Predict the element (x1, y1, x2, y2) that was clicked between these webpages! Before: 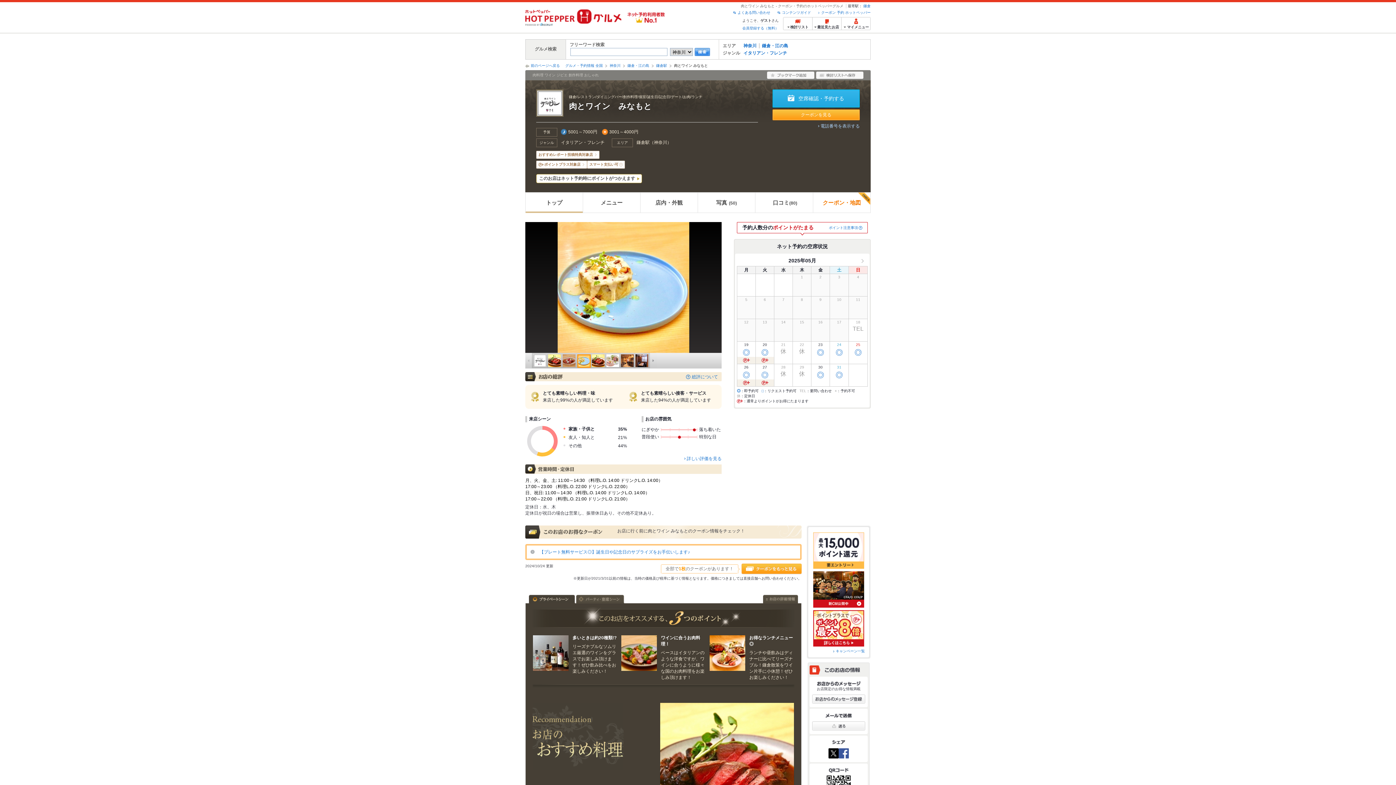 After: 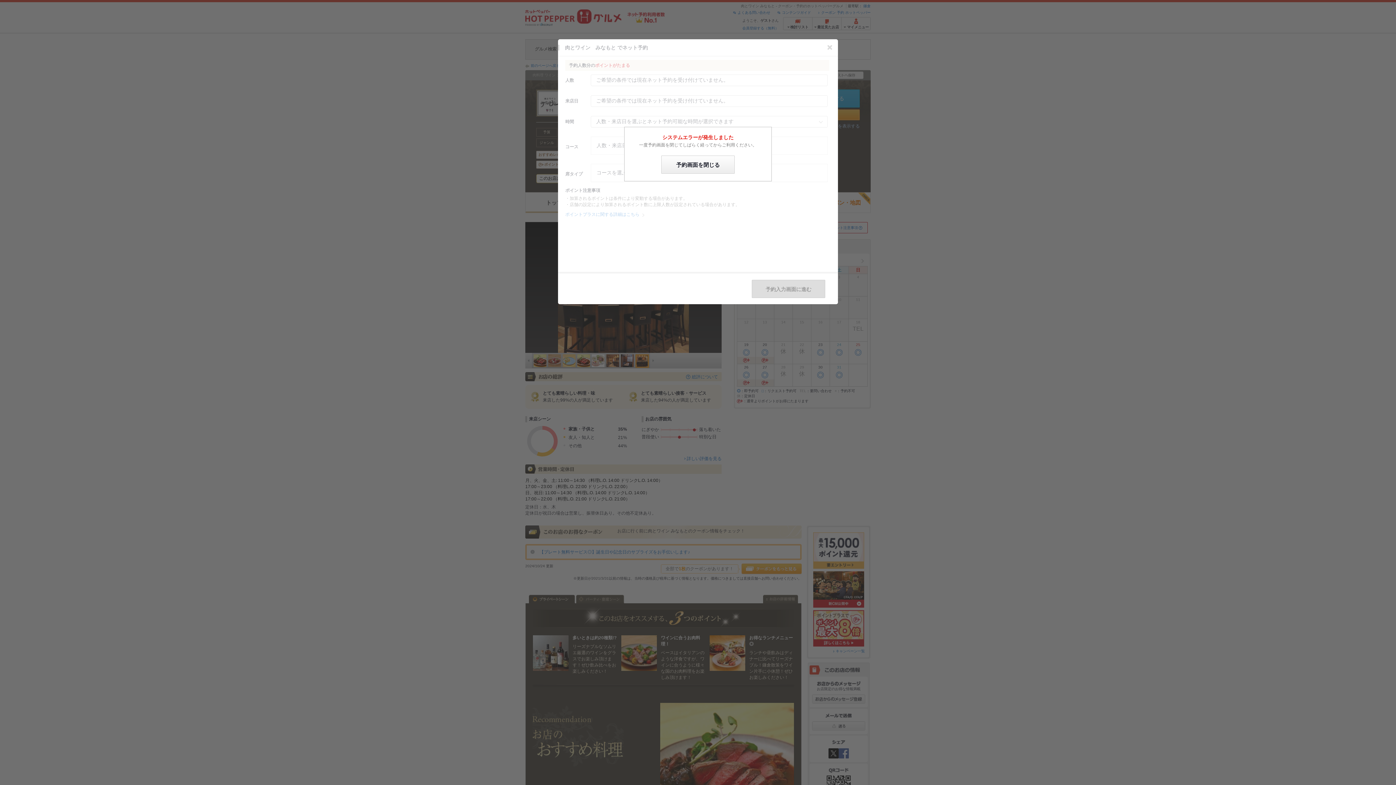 Action: label: 空席確認・予約する bbox: (772, 89, 860, 107)